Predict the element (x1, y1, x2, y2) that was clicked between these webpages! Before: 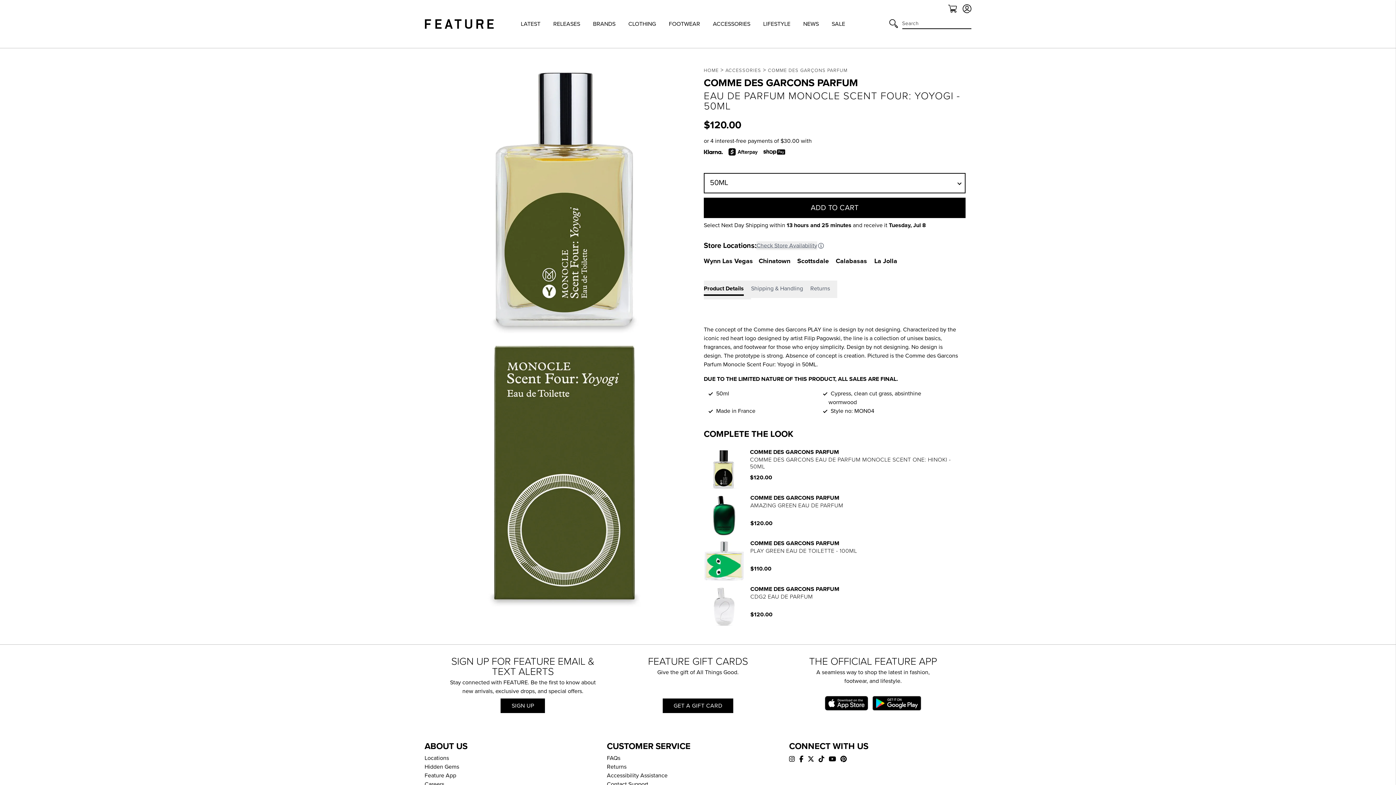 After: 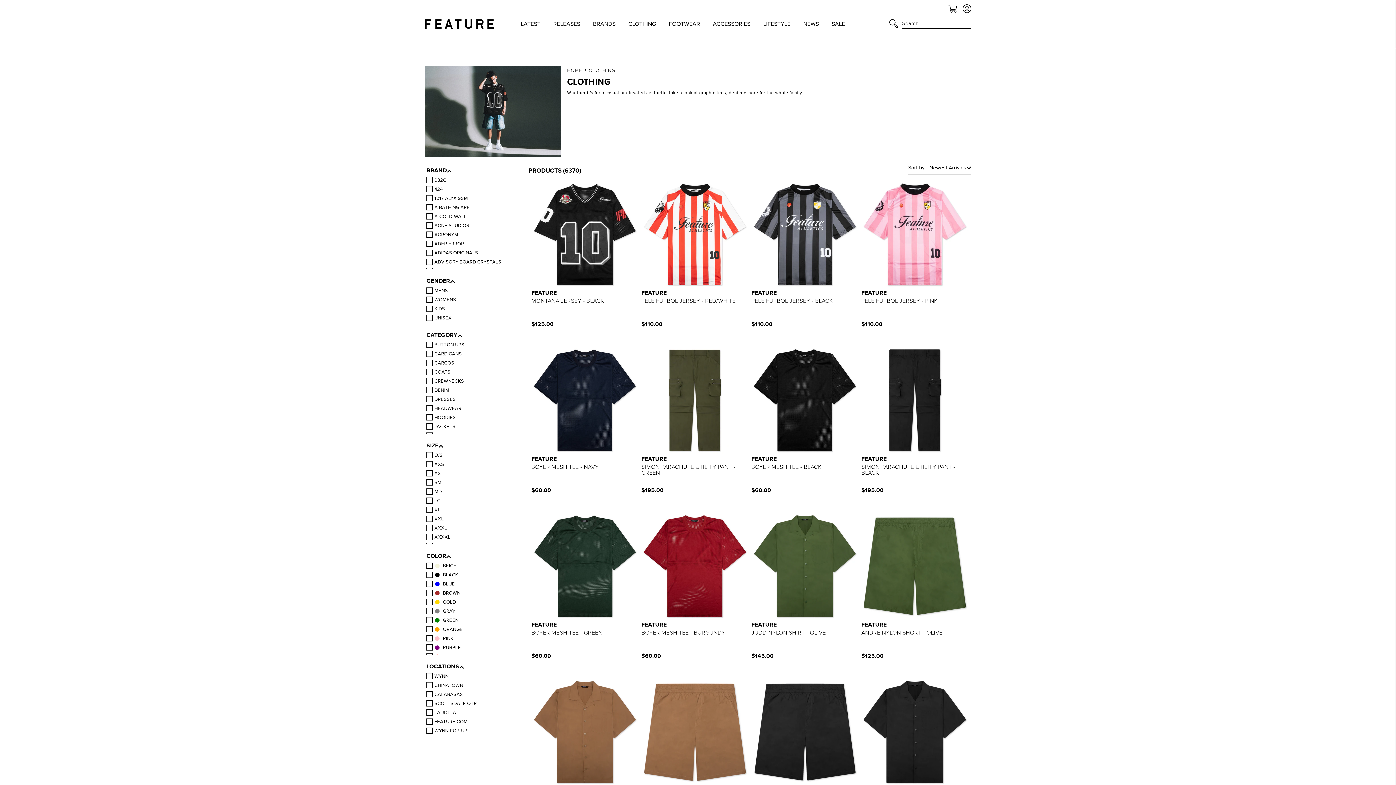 Action: label: CLOTHING bbox: (628, 19, 656, 28)